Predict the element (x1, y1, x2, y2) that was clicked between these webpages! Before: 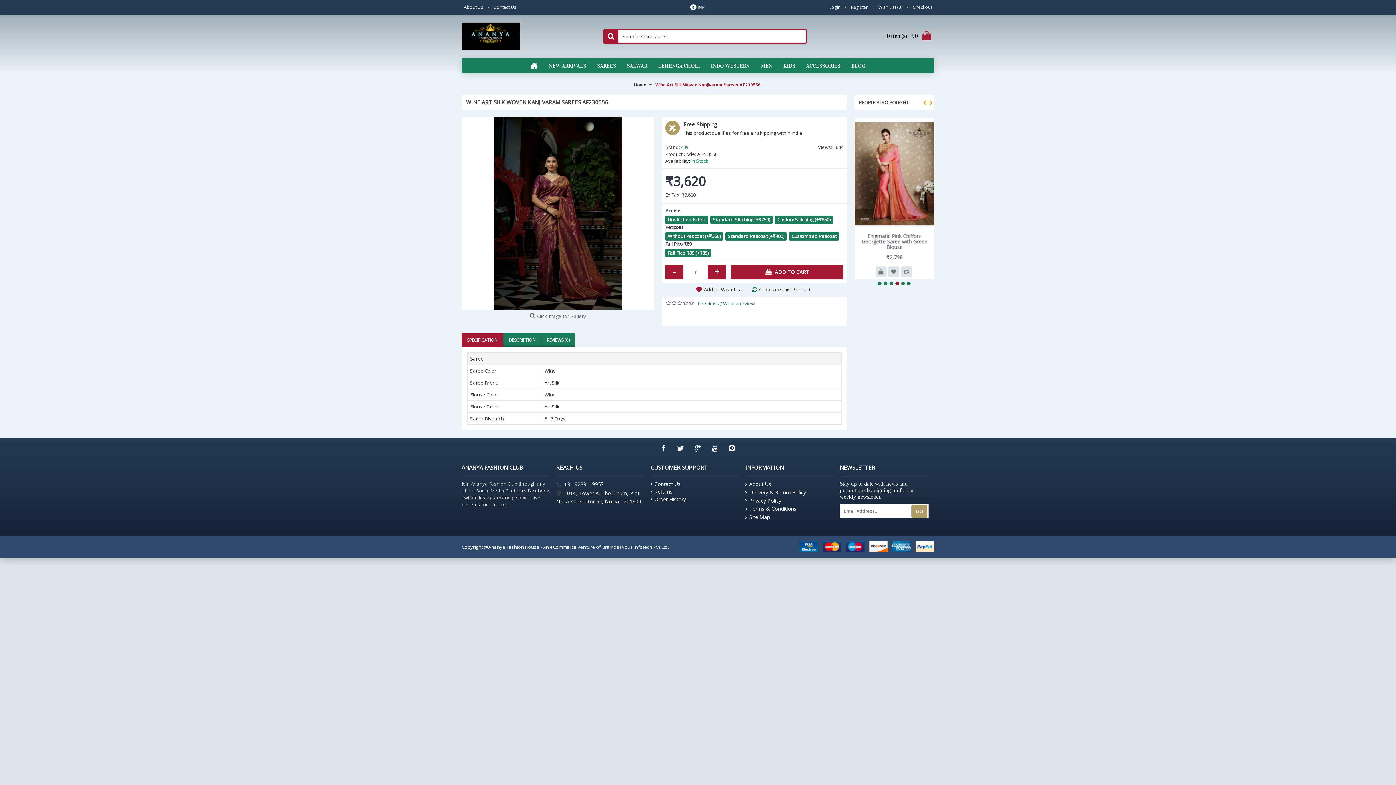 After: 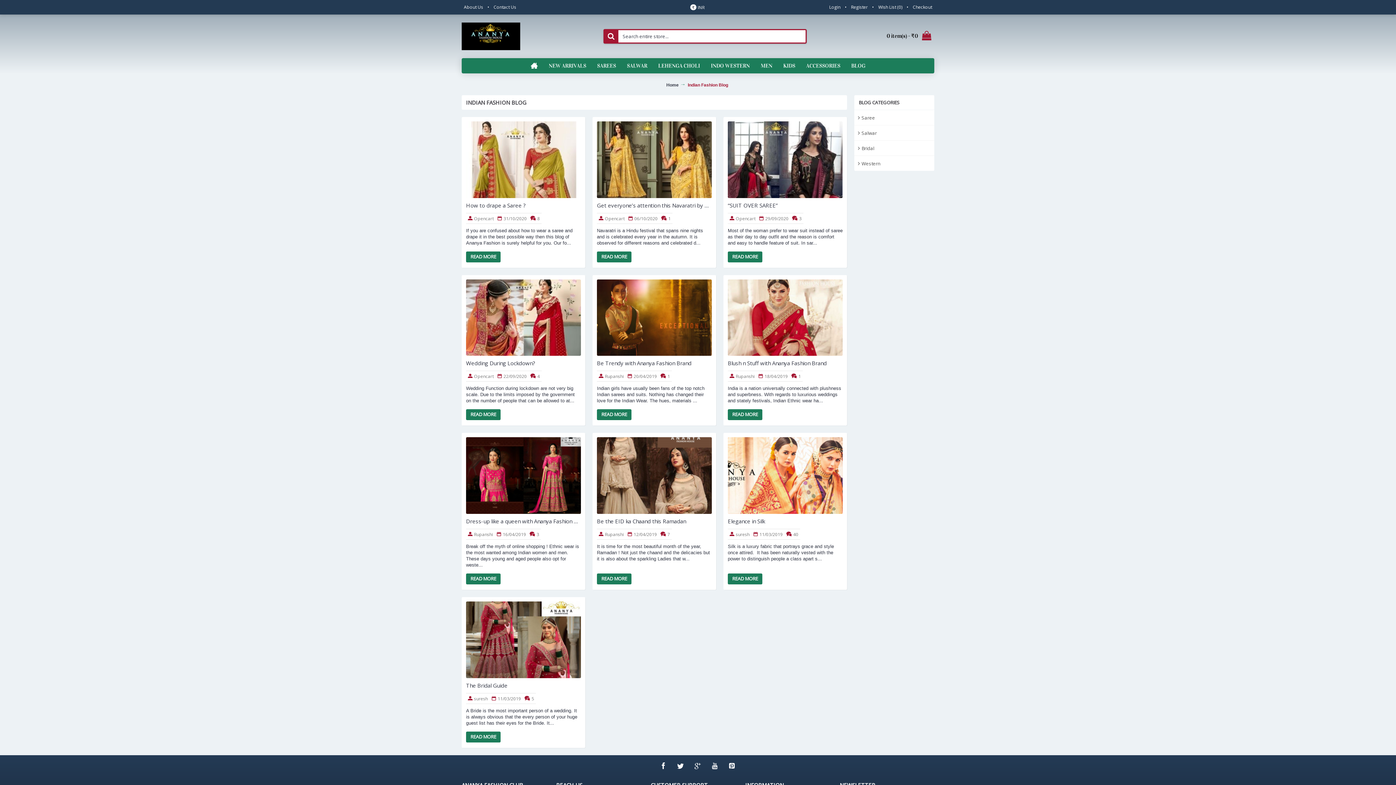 Action: label: BLOG bbox: (846, 58, 871, 73)